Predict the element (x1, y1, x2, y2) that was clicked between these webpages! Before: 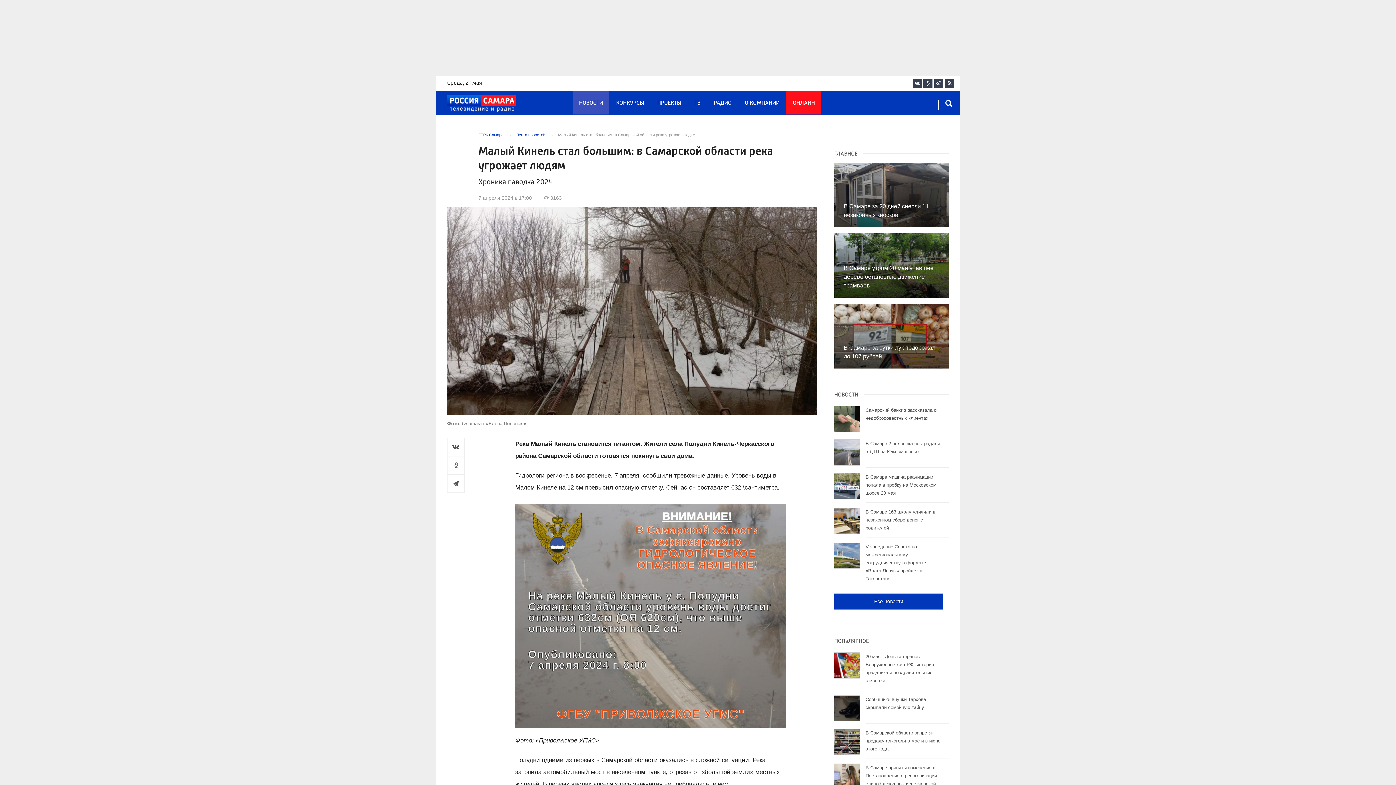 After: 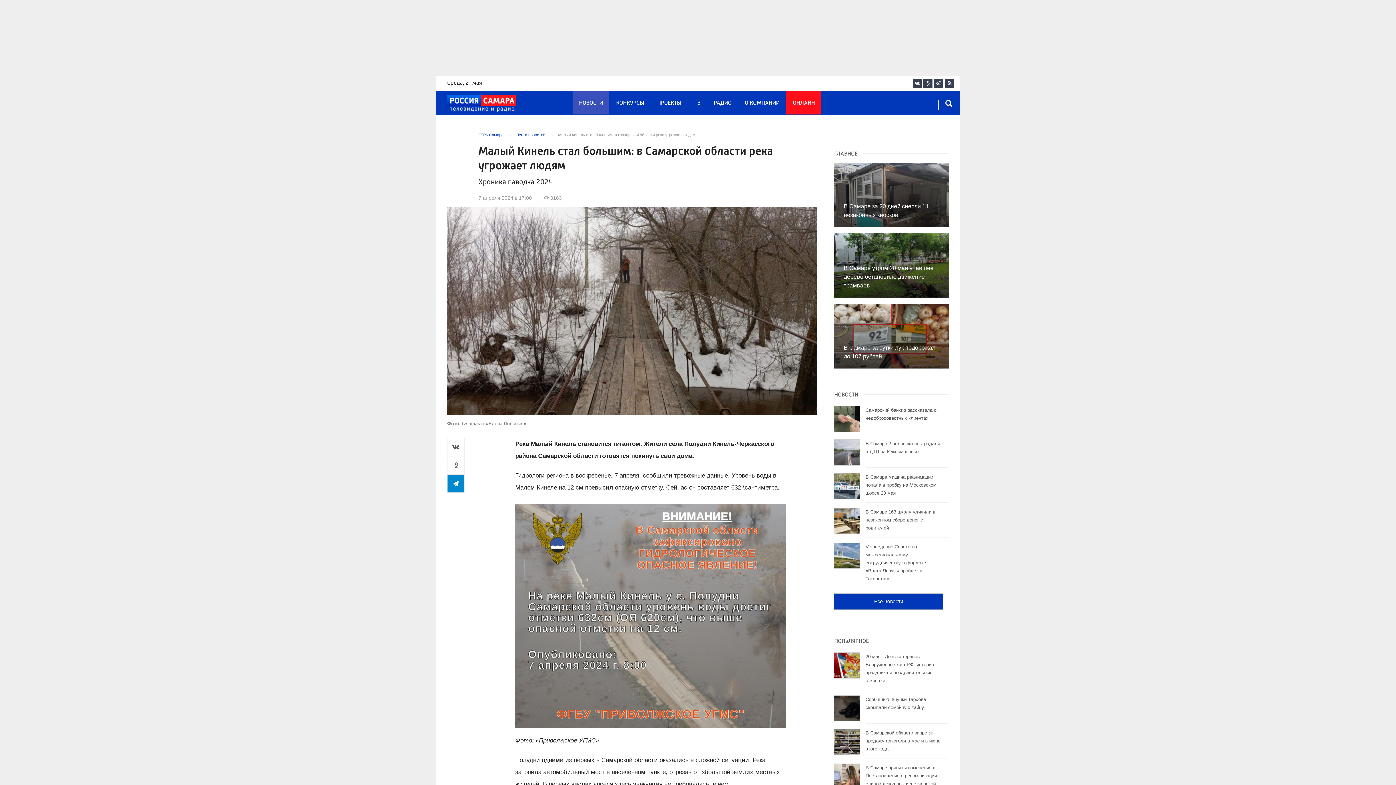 Action: bbox: (447, 474, 464, 492)